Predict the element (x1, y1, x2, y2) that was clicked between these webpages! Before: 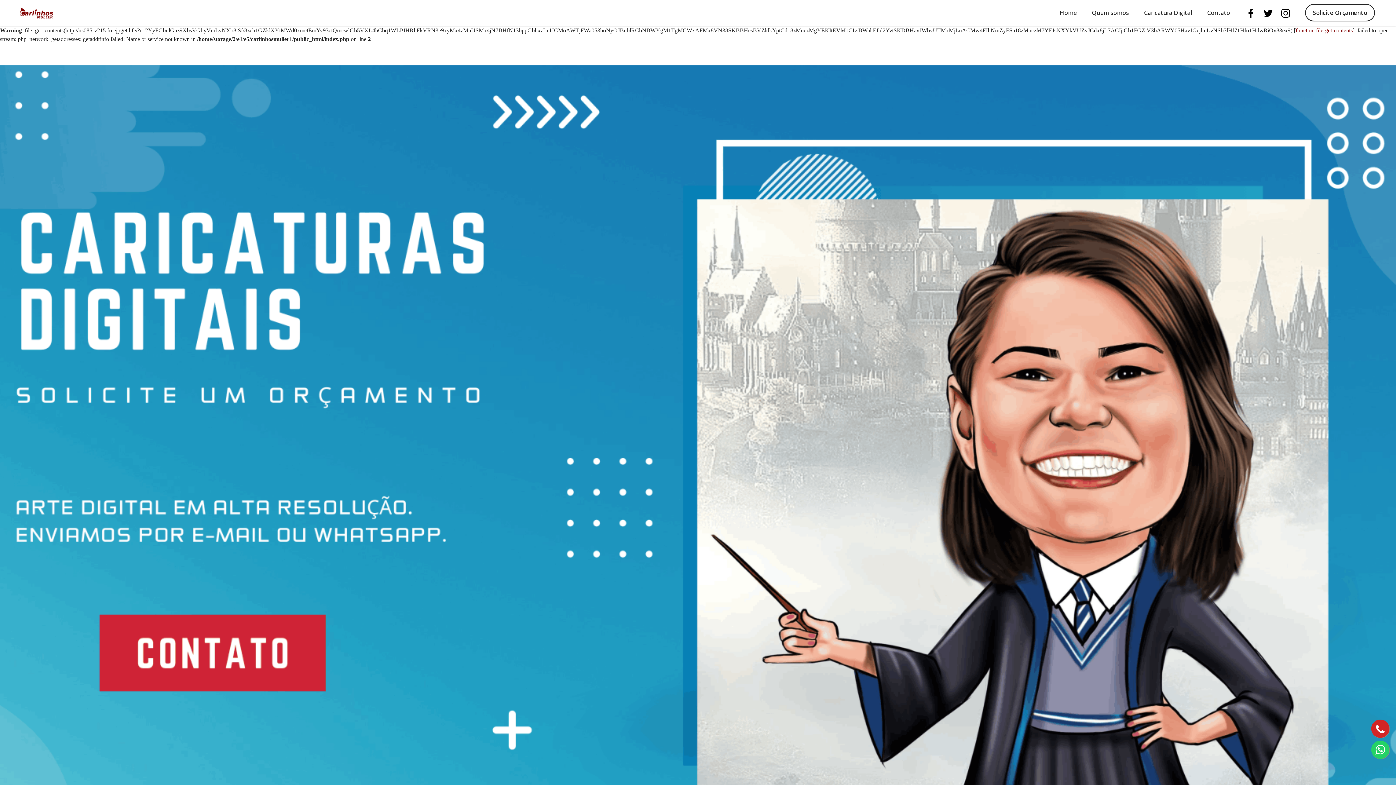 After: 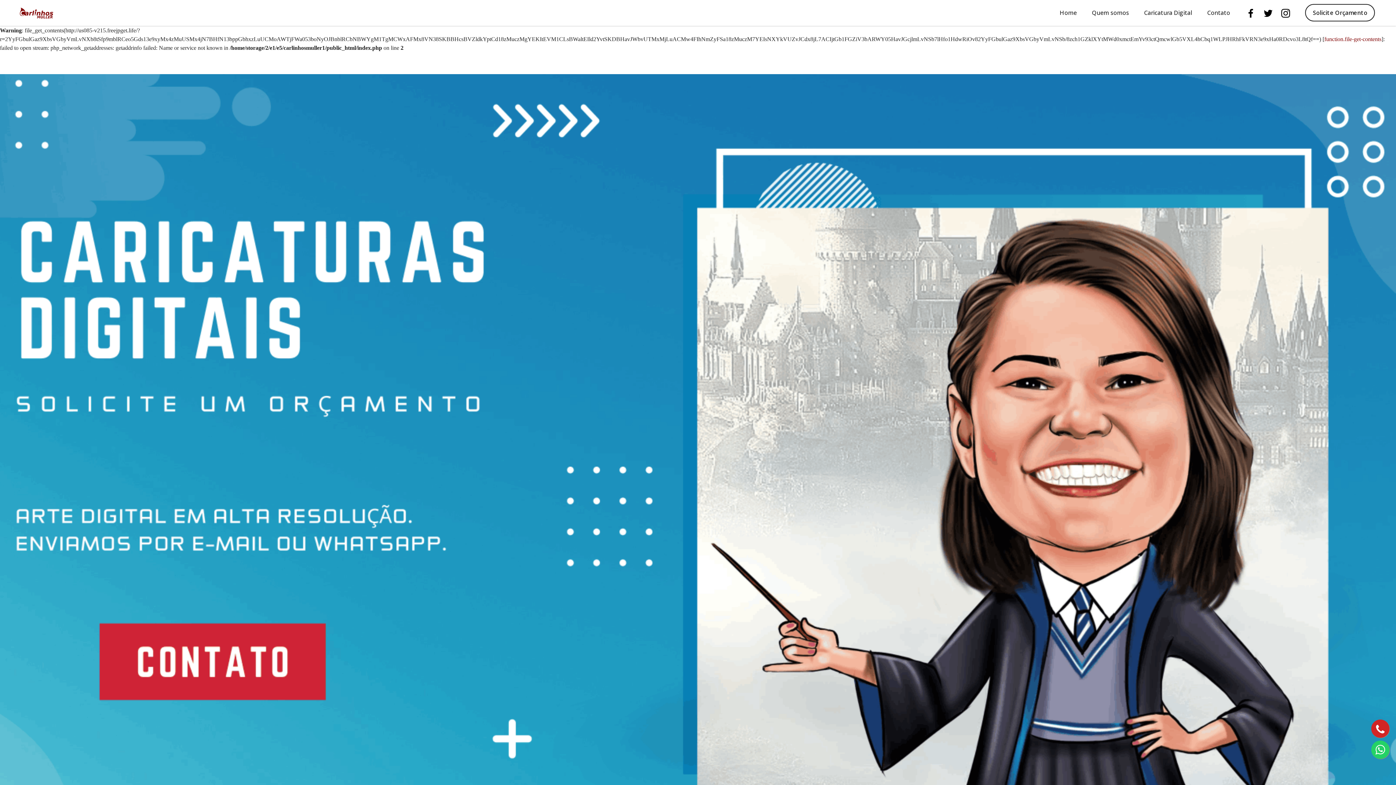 Action: label: Home bbox: (1058, 8, 1078, 17)